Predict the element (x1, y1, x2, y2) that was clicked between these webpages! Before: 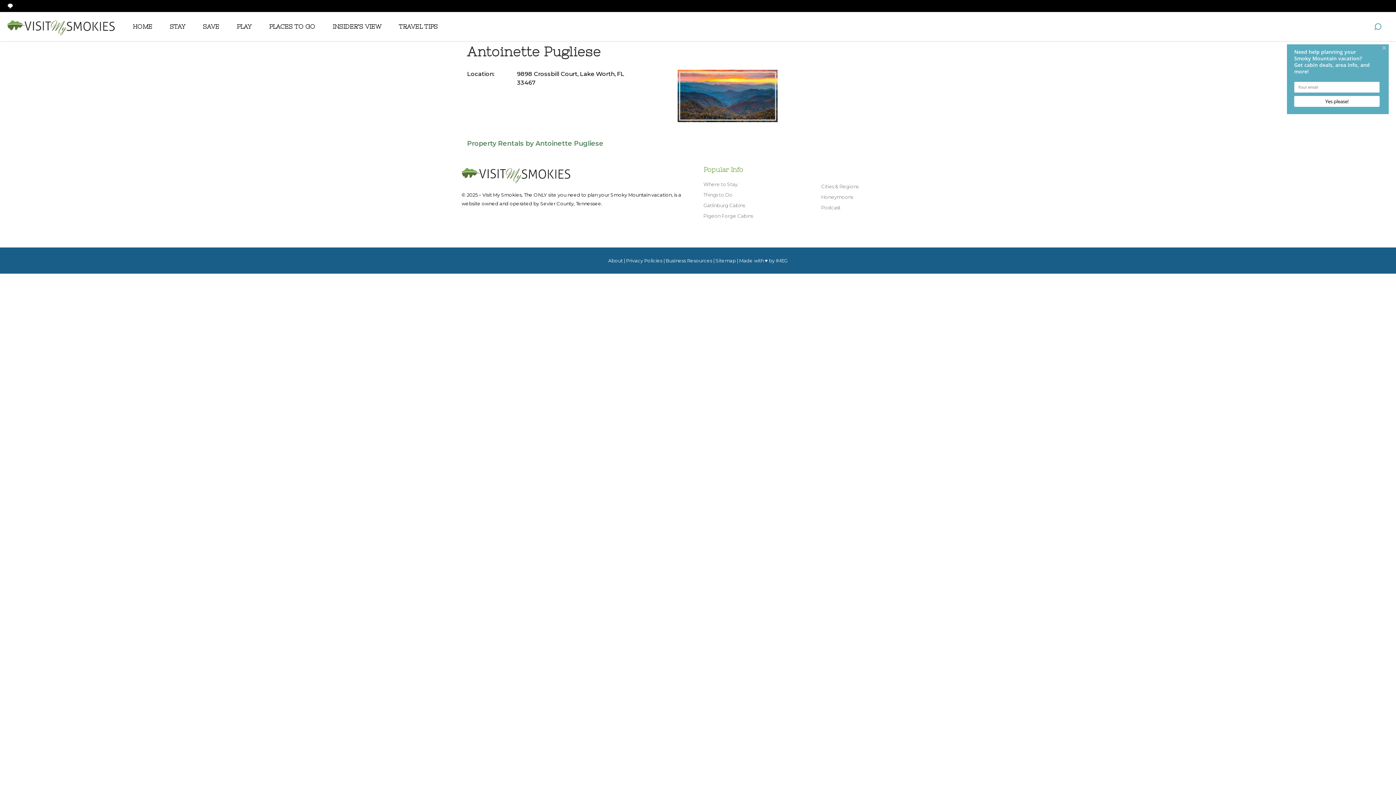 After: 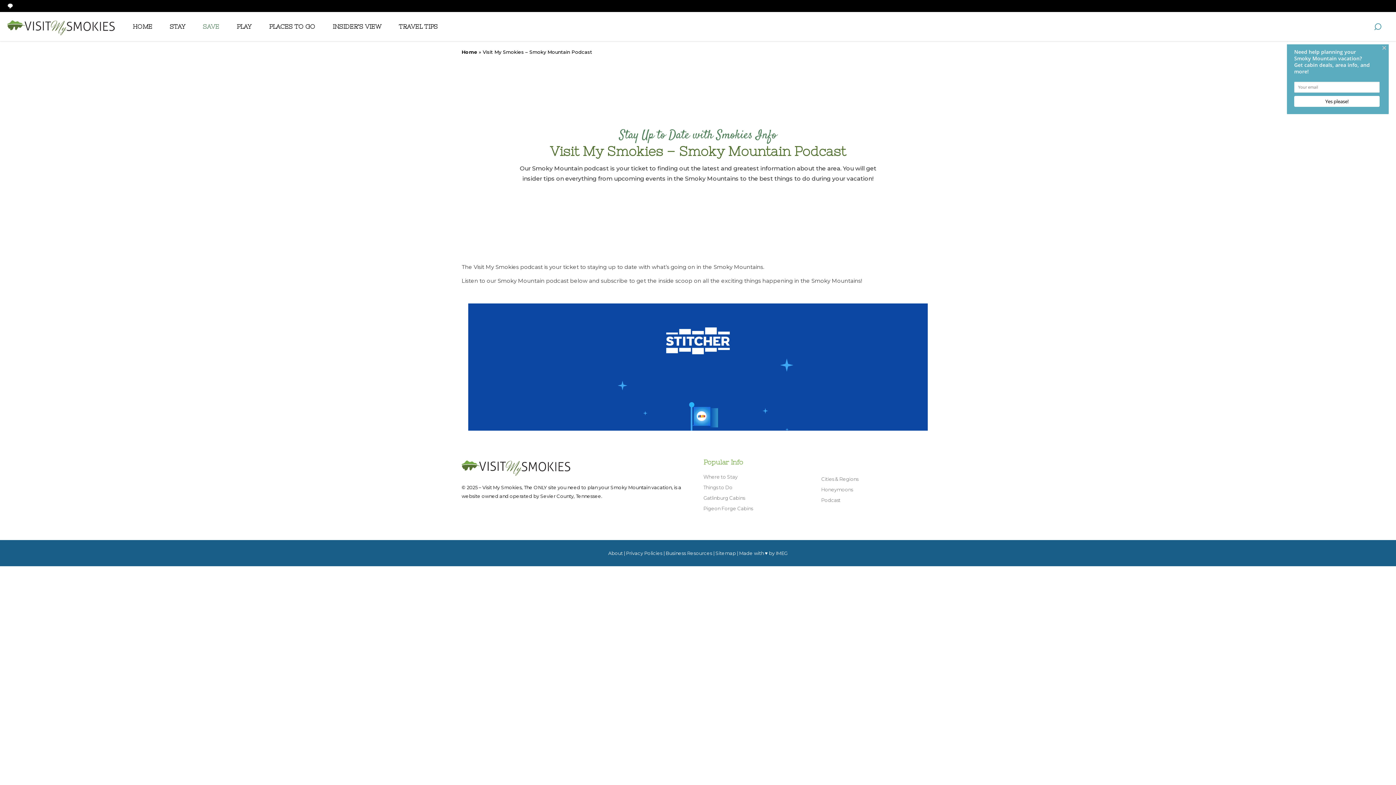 Action: label: Podcast bbox: (821, 204, 840, 210)